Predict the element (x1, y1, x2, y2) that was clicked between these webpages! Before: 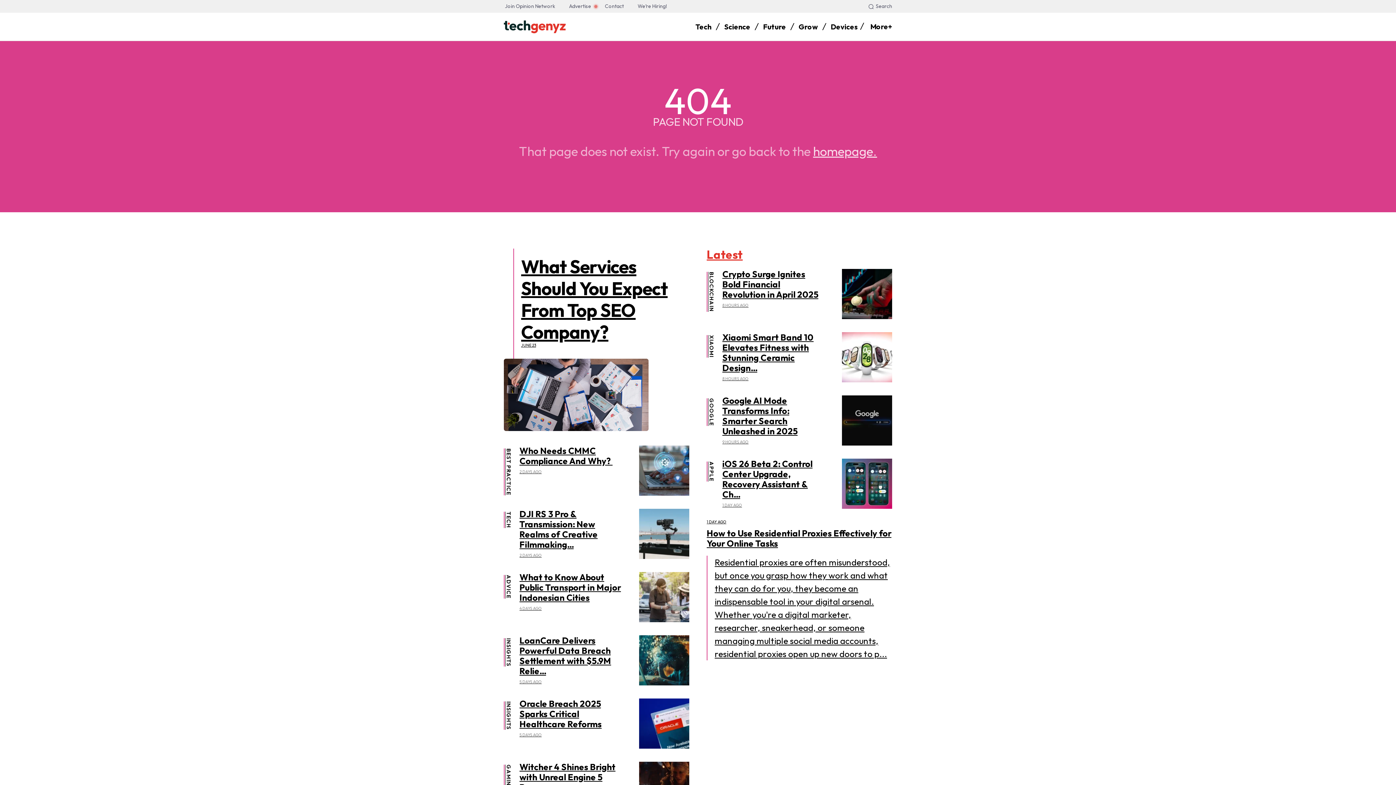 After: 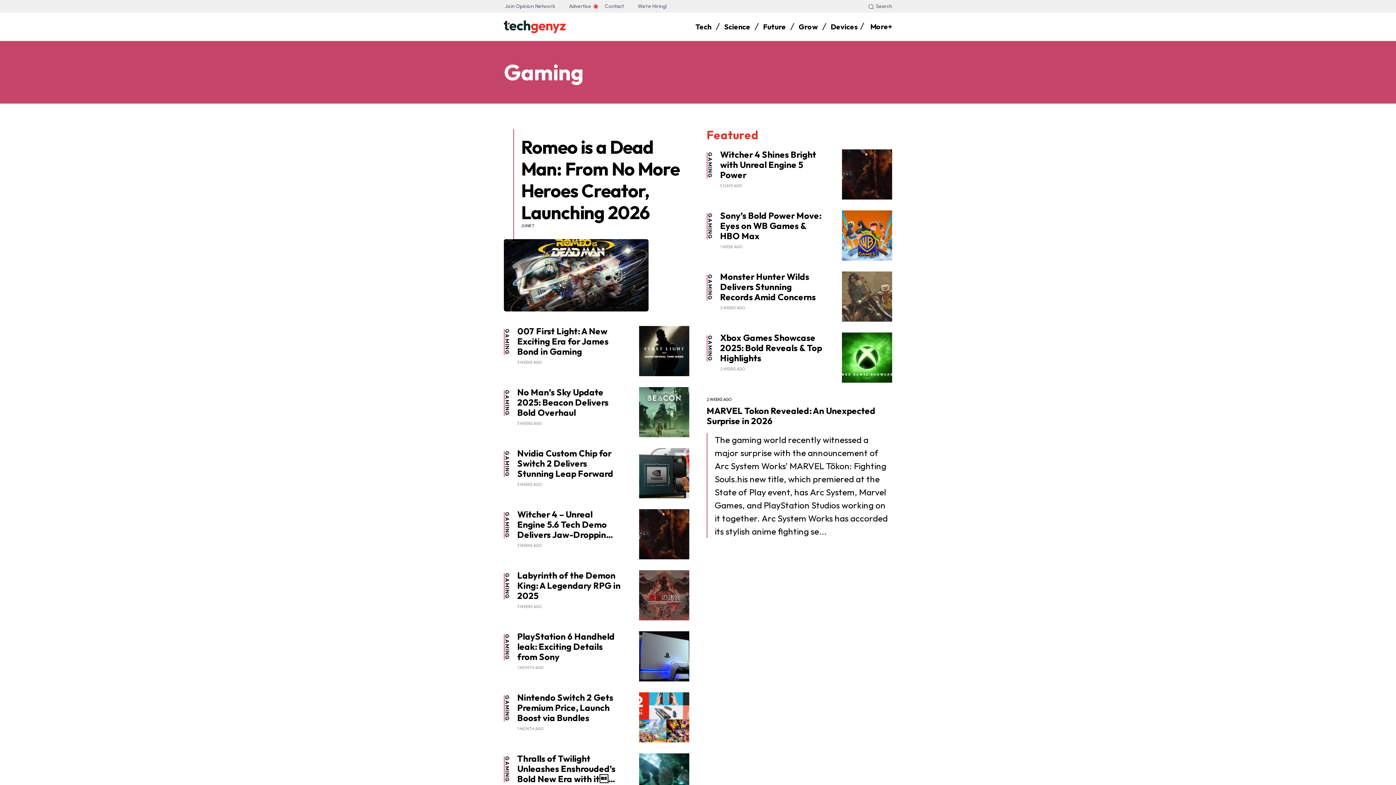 Action: bbox: (505, 765, 512, 791) label: GAMING